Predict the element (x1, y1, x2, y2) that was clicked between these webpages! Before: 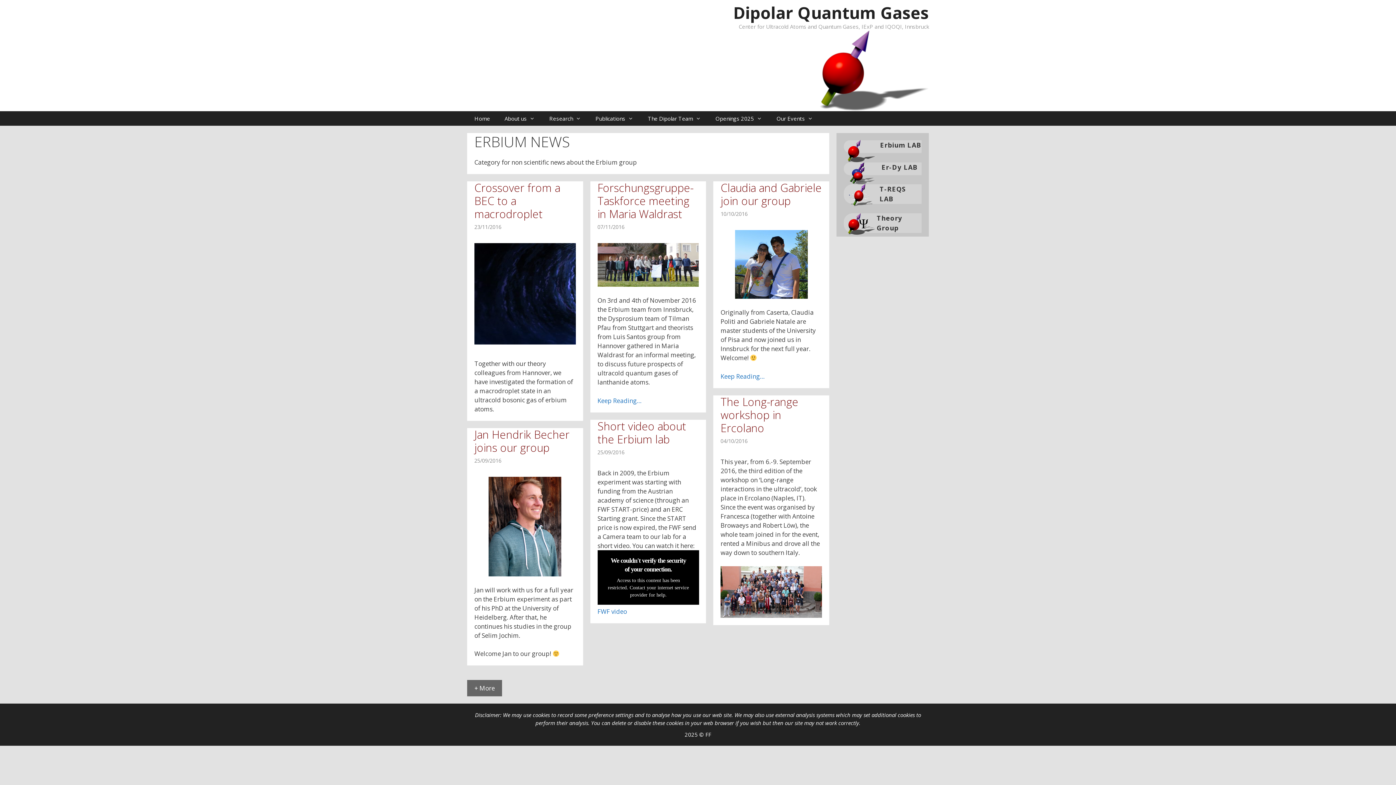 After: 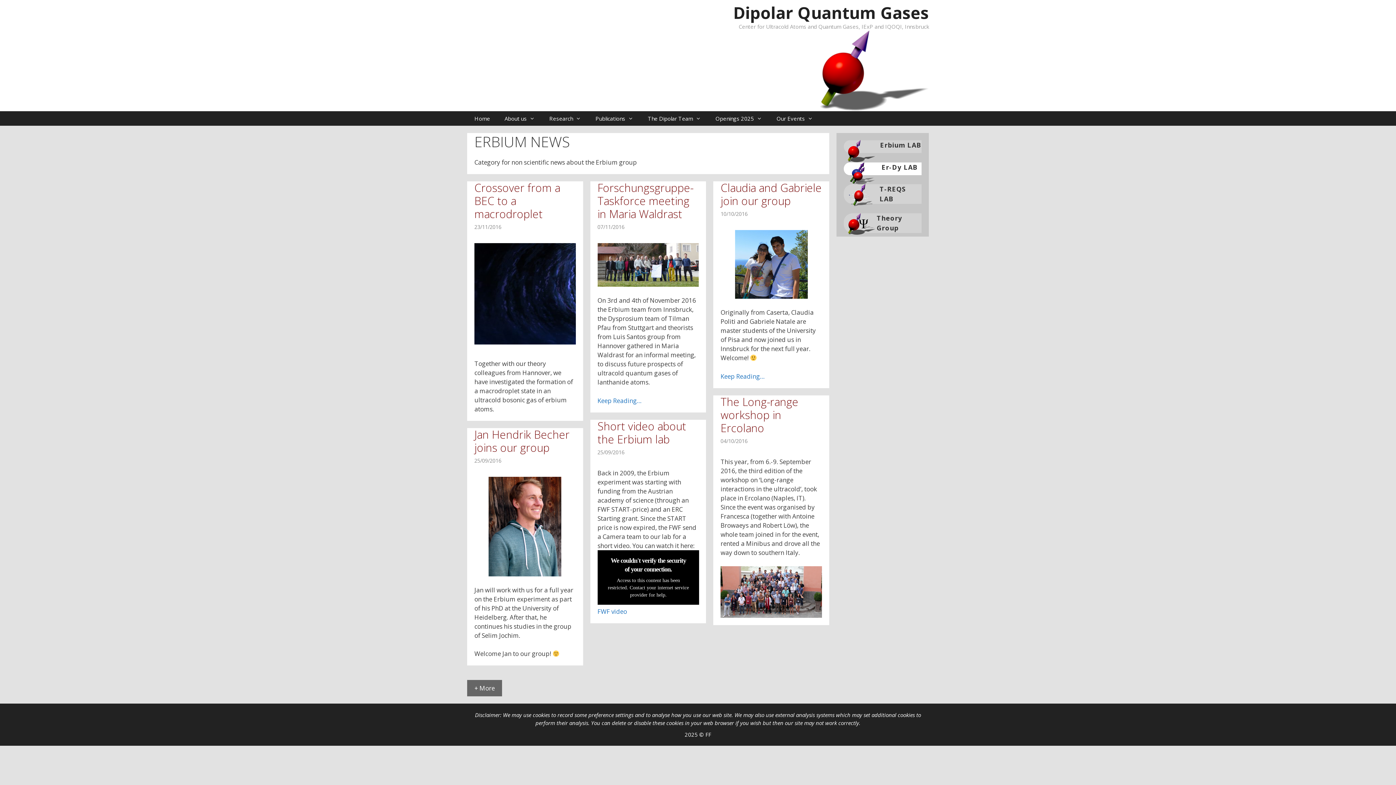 Action: bbox: (844, 162, 921, 175) label: Er-Dy LAB